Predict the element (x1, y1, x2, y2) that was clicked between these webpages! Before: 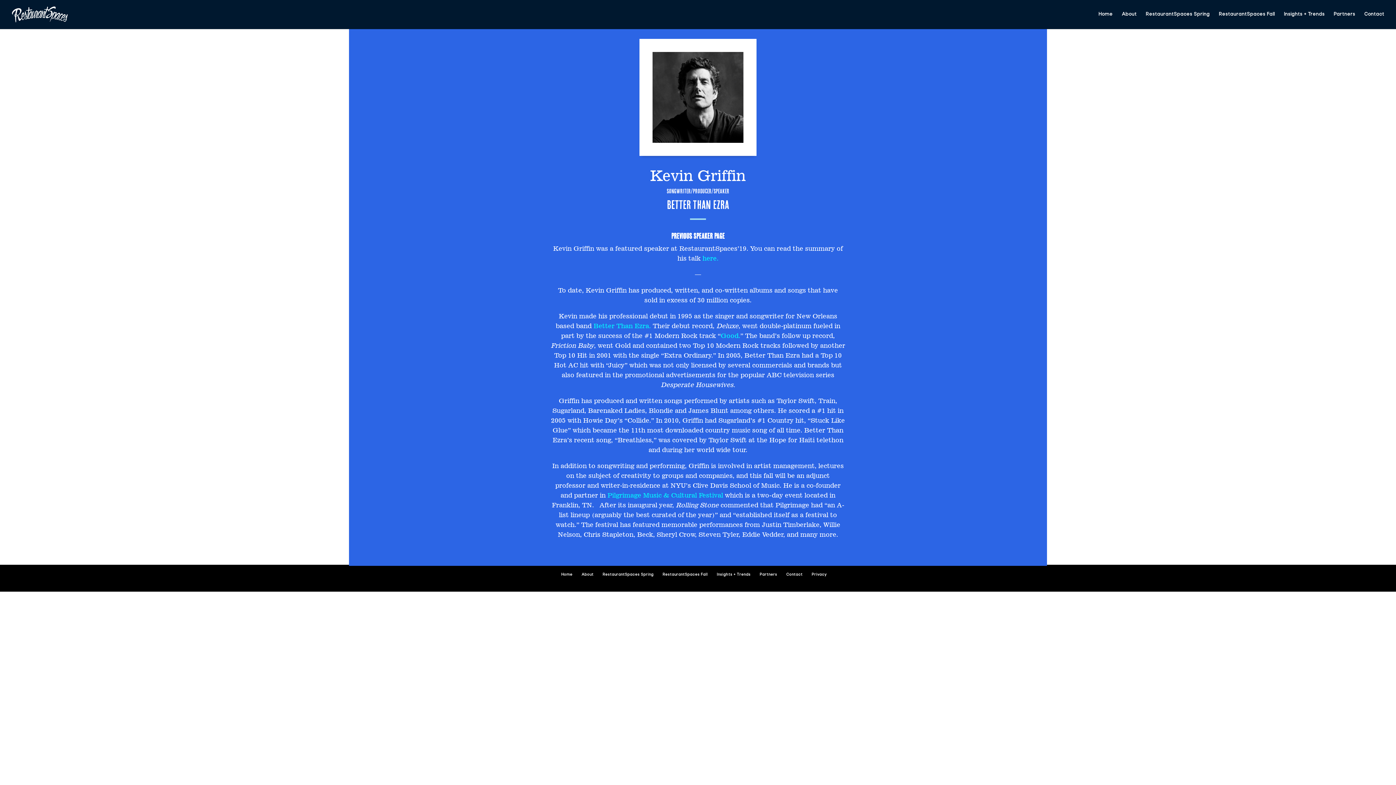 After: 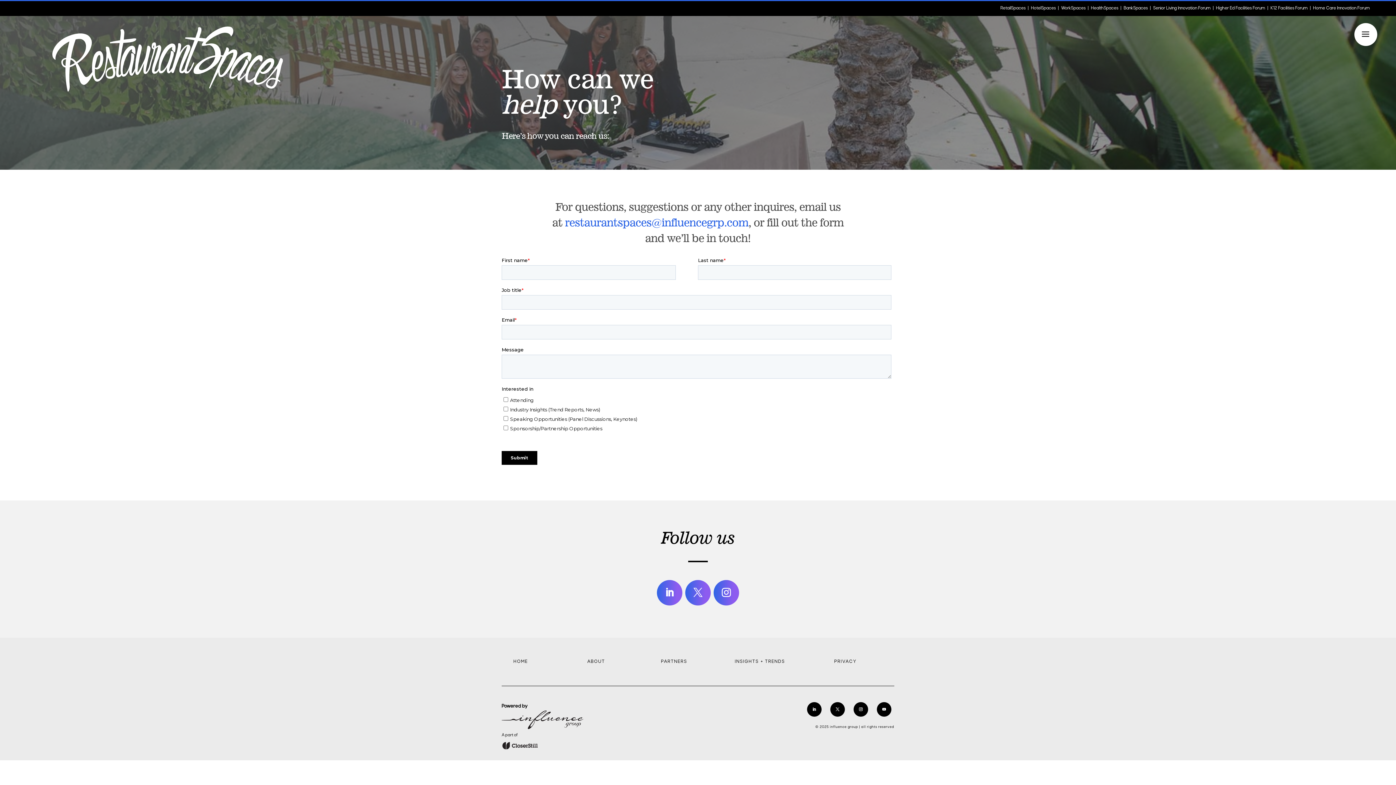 Action: label: Contact bbox: (1364, 12, 1384, 29)